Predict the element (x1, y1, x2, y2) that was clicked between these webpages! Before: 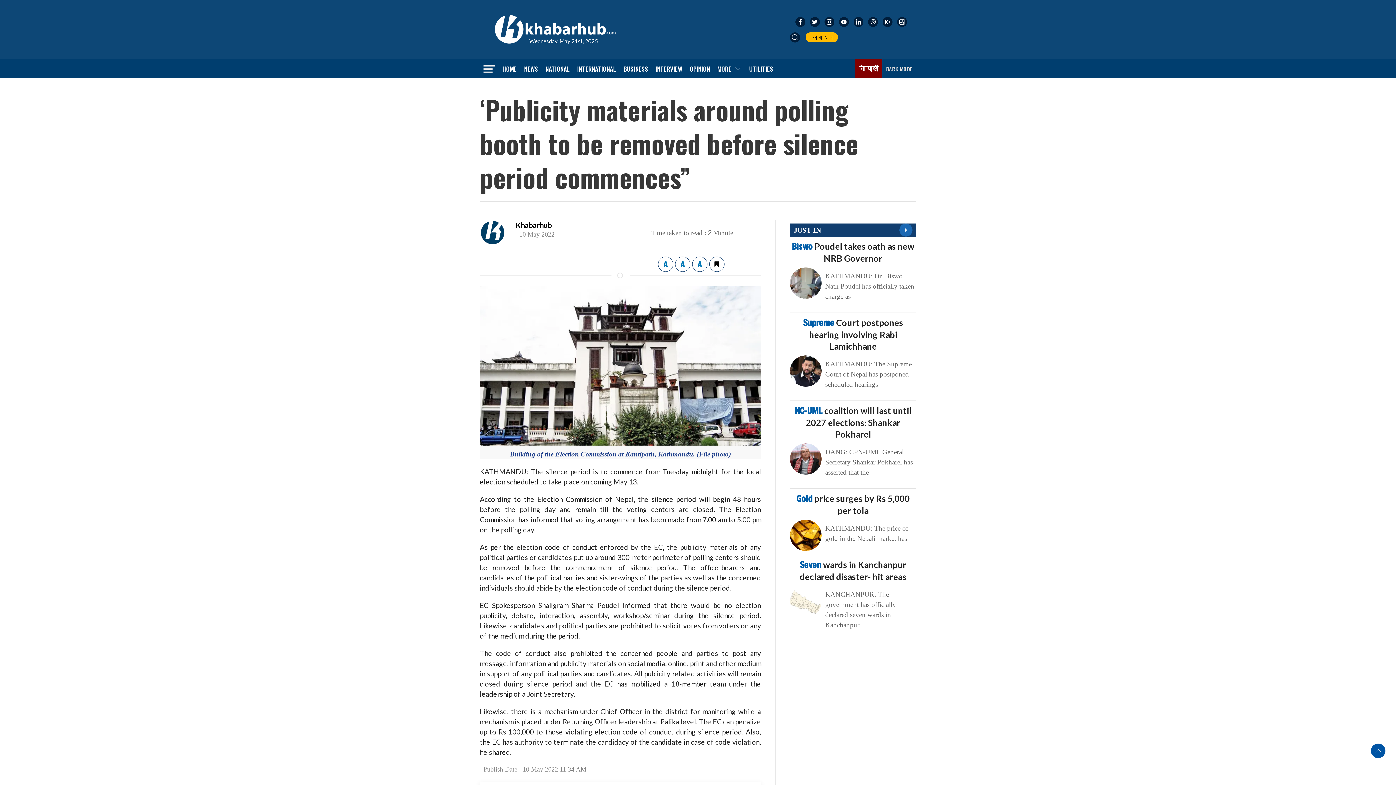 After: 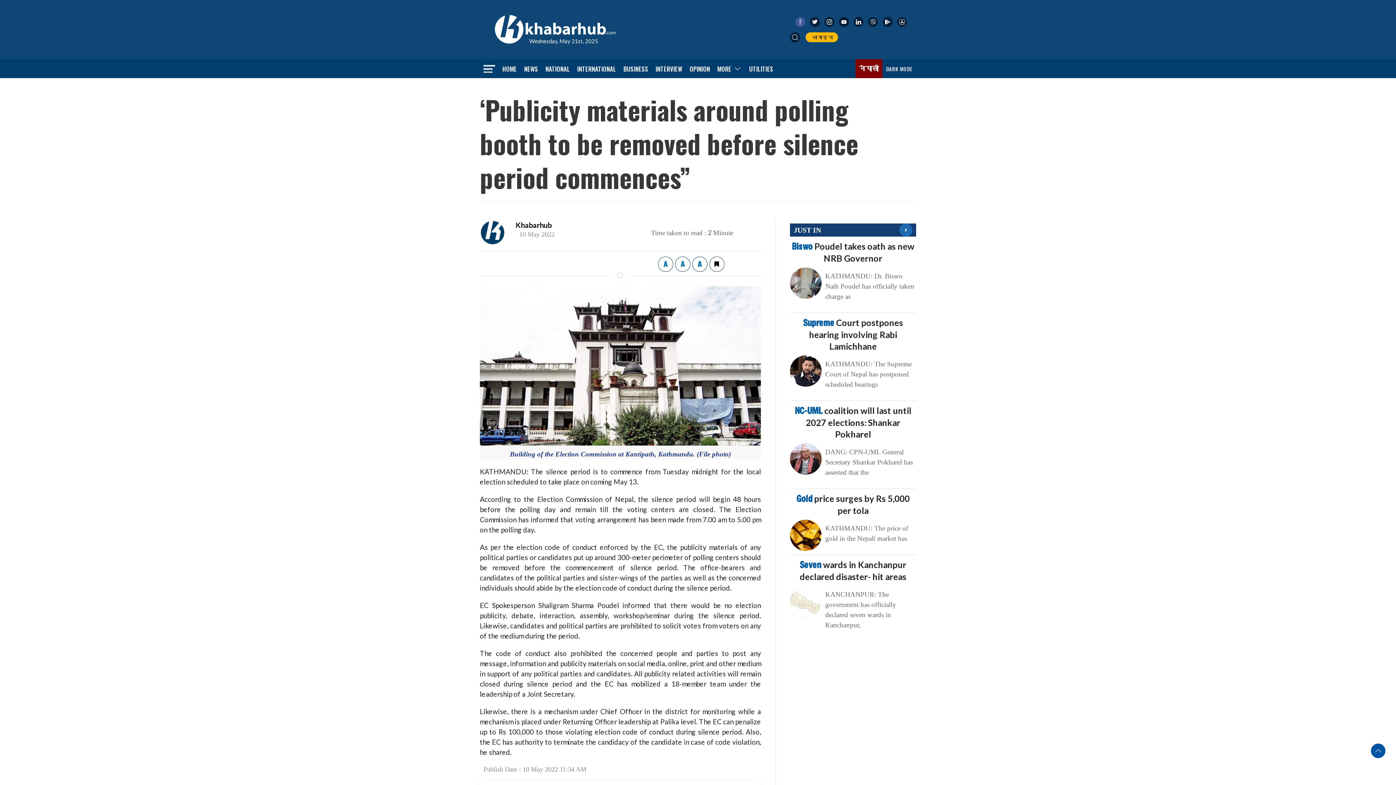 Action: bbox: (795, 17, 805, 26)